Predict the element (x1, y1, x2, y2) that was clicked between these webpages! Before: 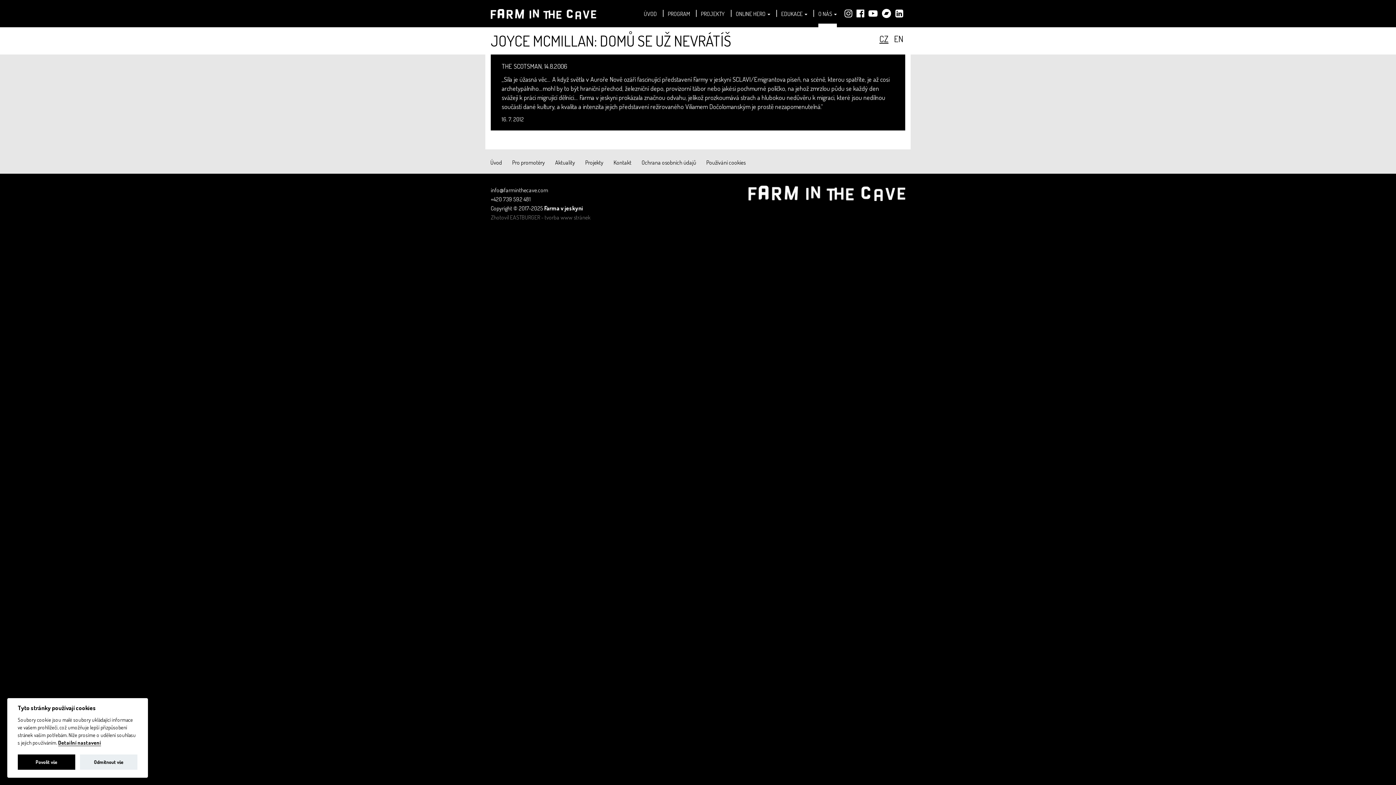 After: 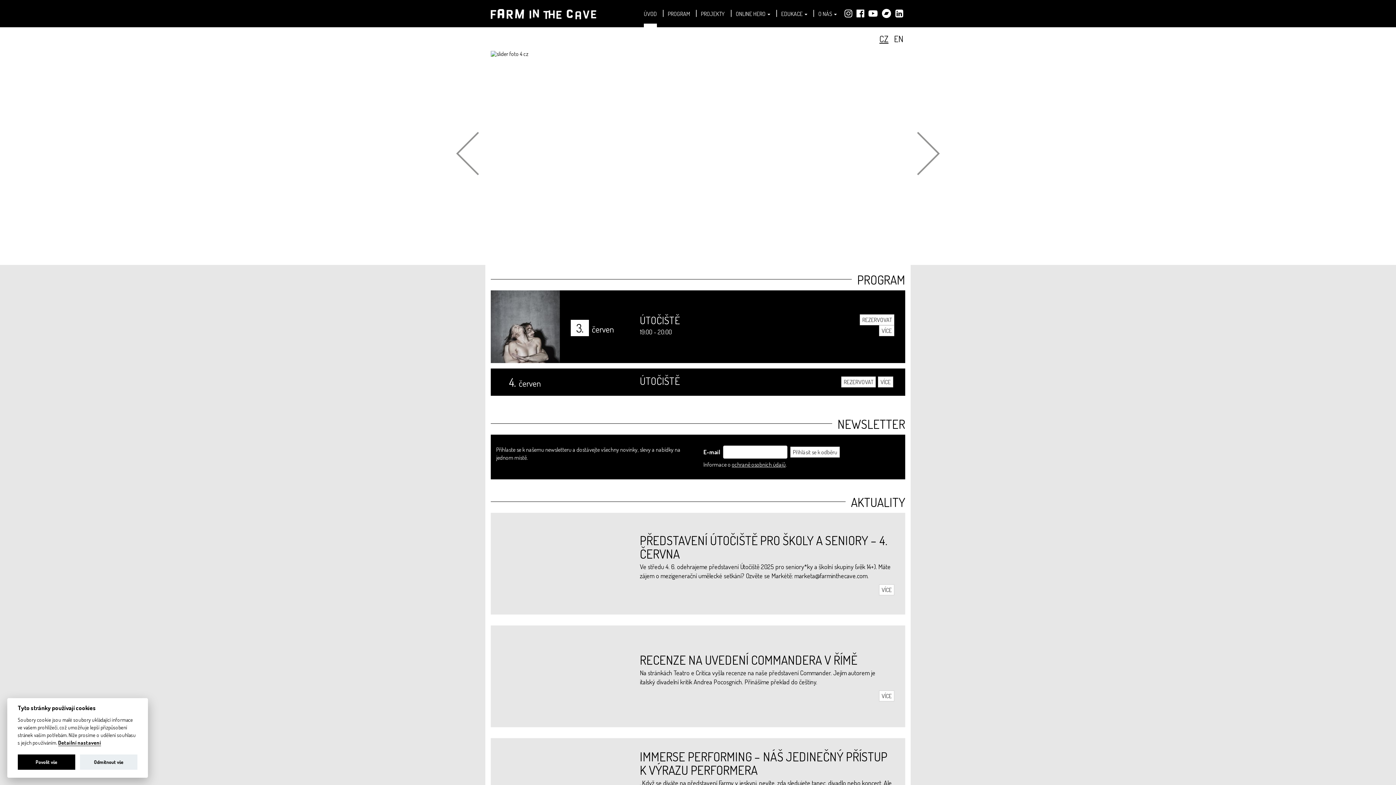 Action: label: Farma v jeskyni bbox: (544, 204, 583, 212)